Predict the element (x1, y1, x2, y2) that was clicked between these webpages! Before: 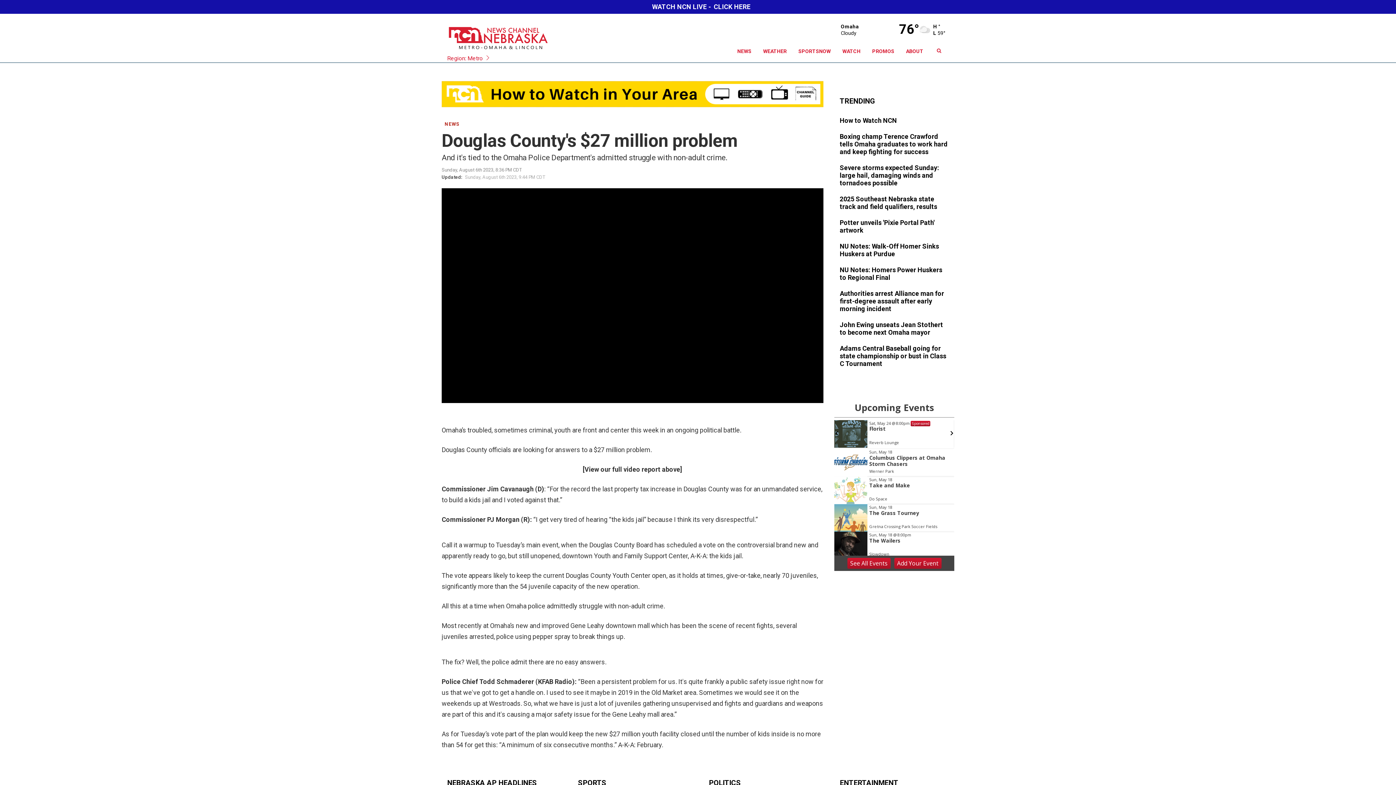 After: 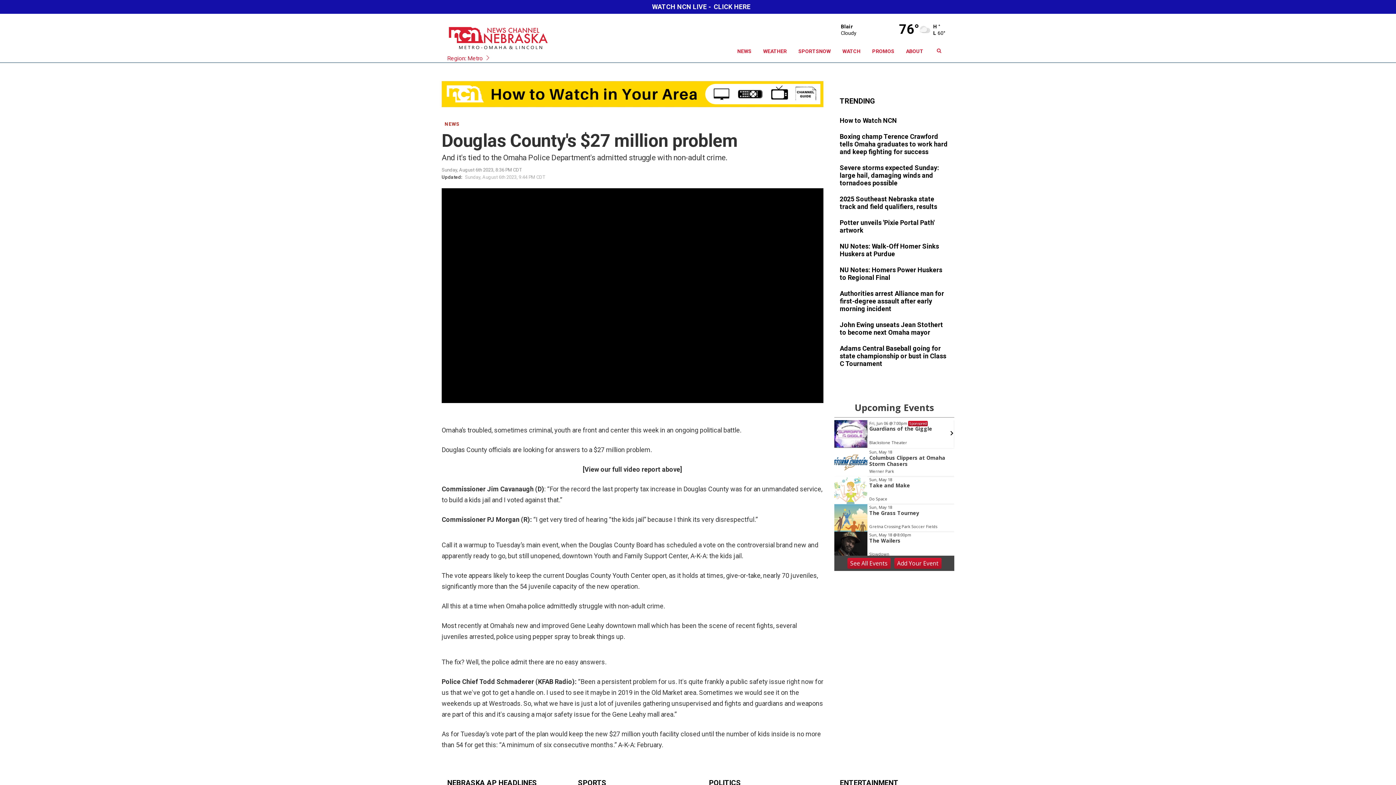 Action: bbox: (894, 558, 941, 569) label: Add Your Event